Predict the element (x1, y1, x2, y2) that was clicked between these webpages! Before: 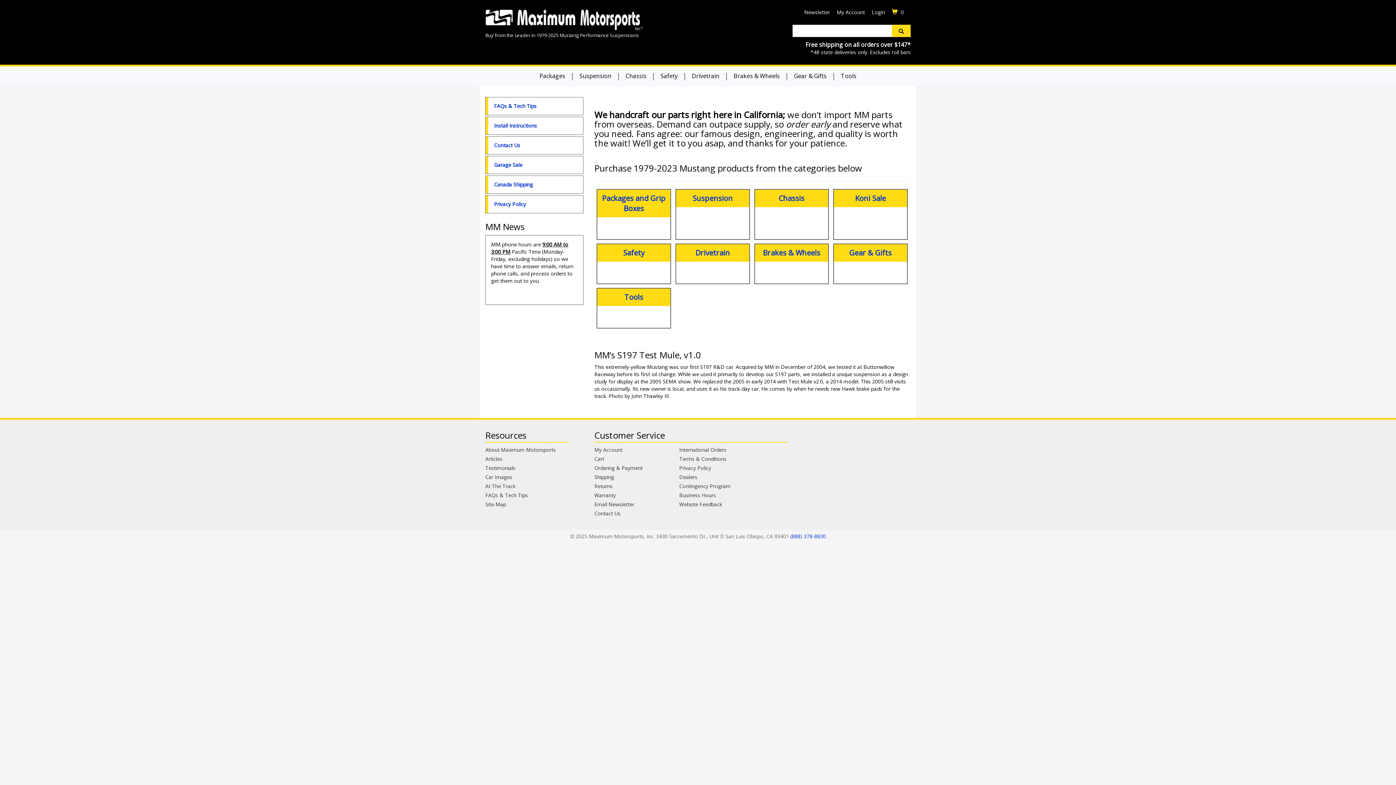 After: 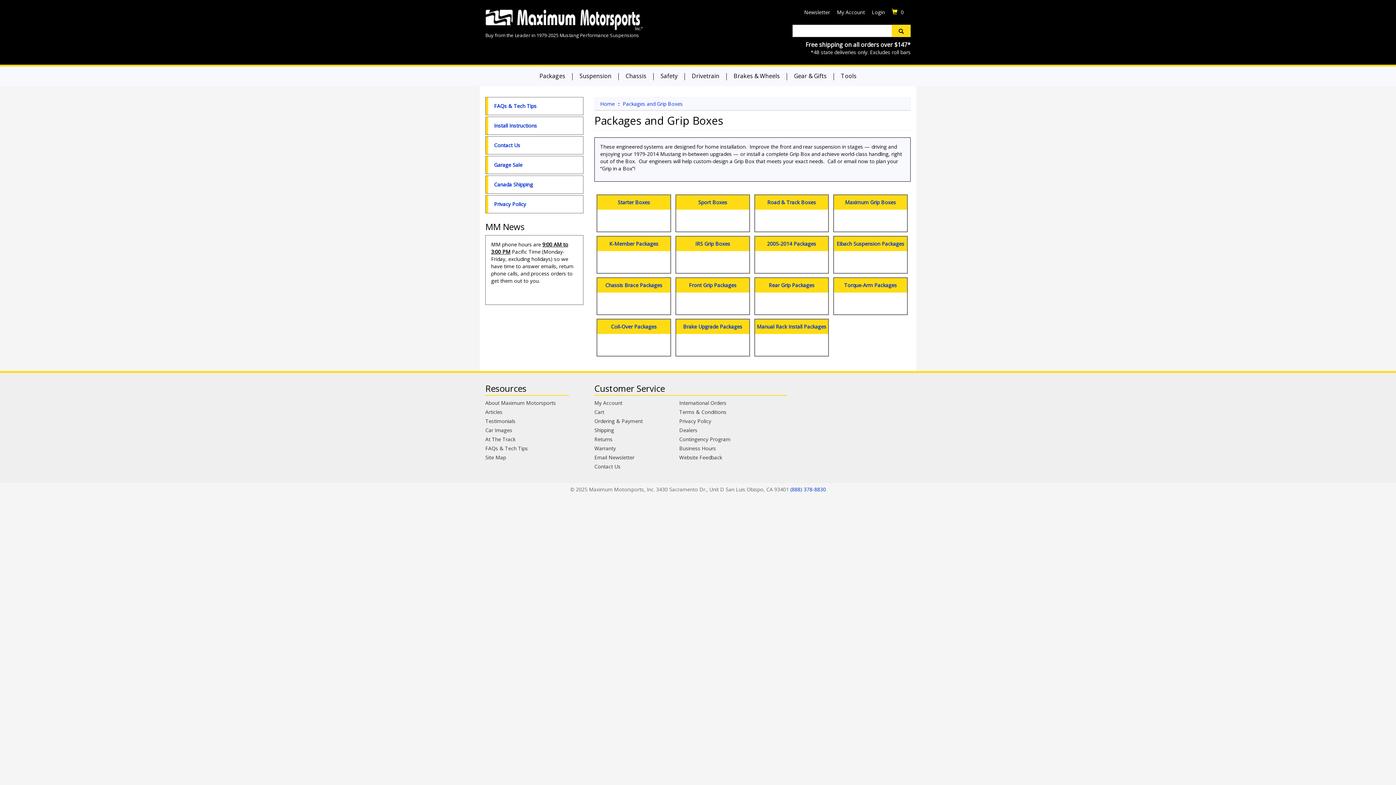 Action: bbox: (534, 66, 570, 85) label: Packages